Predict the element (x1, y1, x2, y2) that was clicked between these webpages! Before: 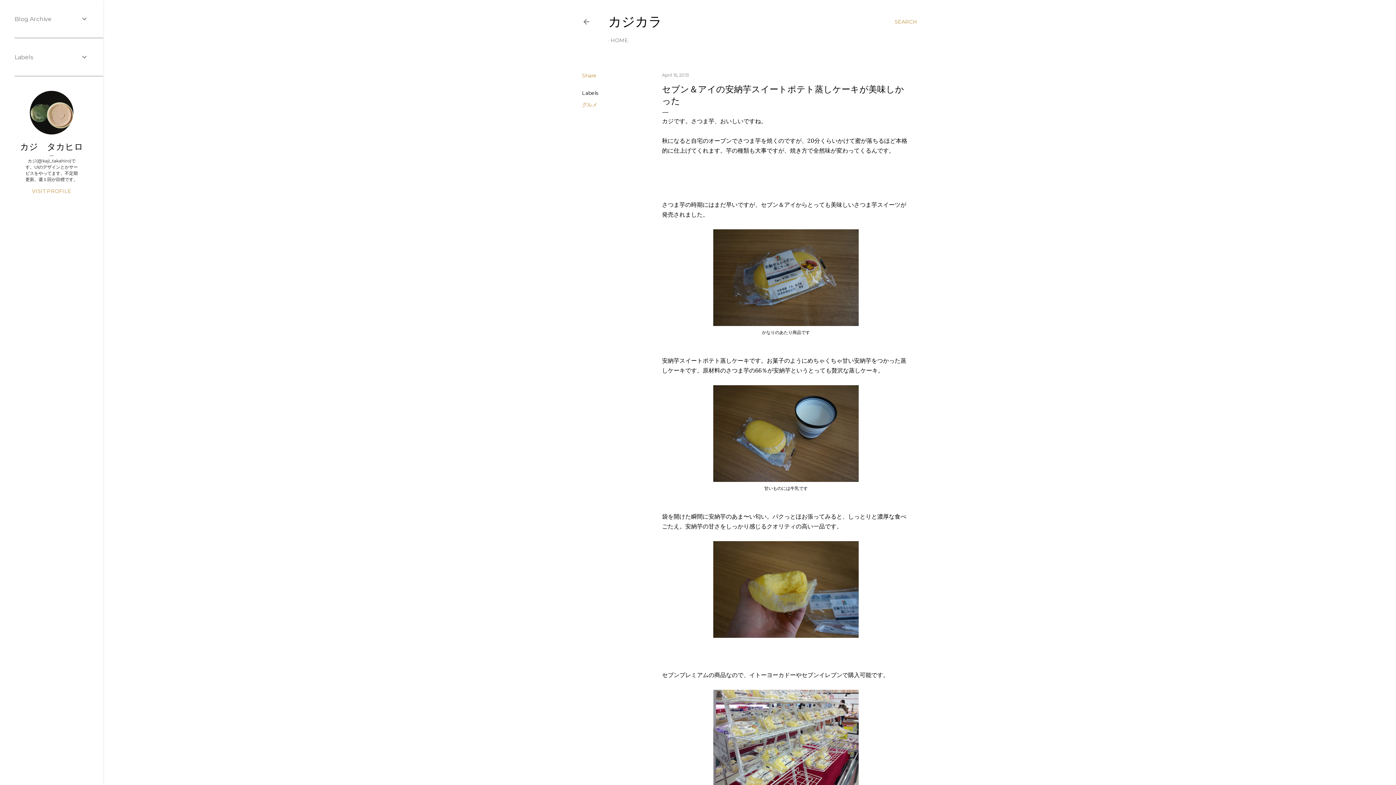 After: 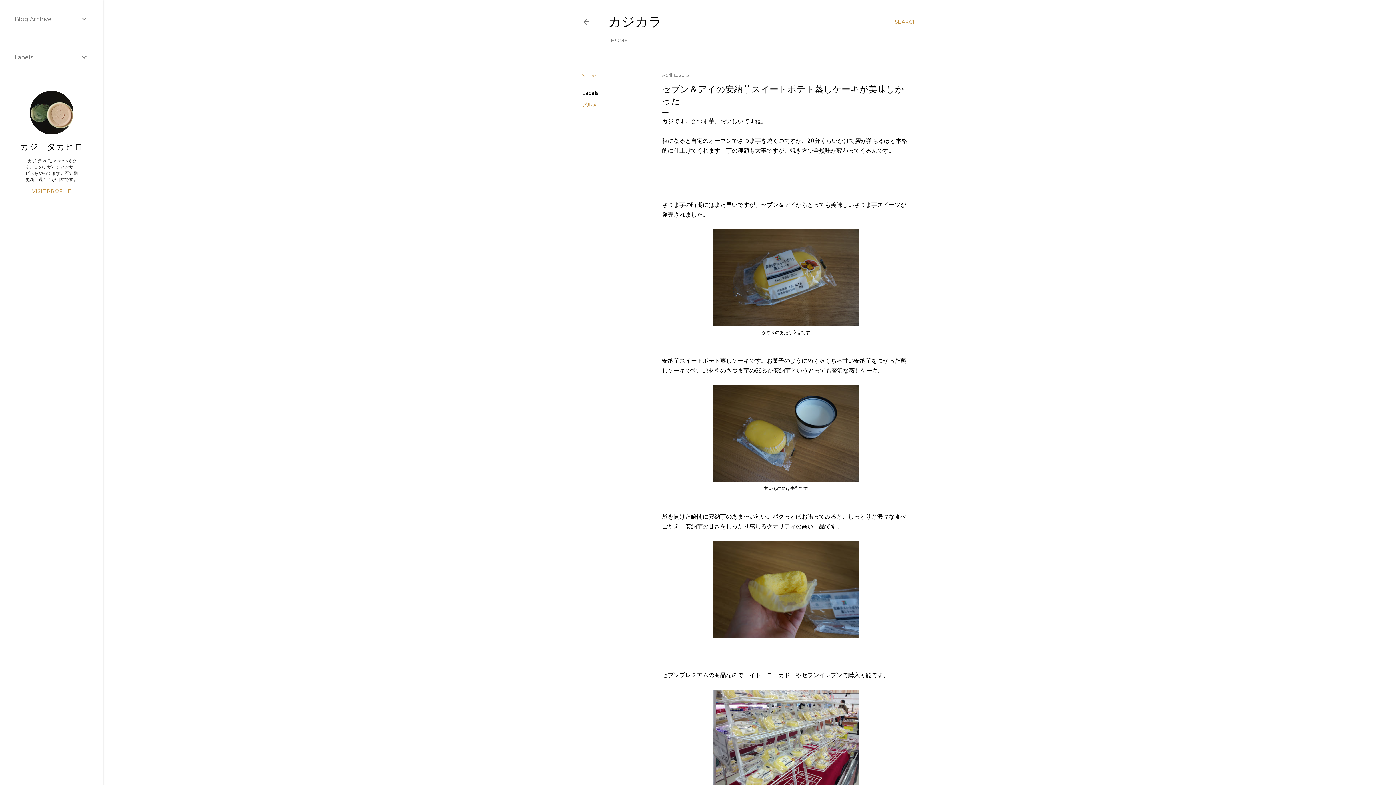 Action: bbox: (662, 72, 689, 77) label: April 15, 2013